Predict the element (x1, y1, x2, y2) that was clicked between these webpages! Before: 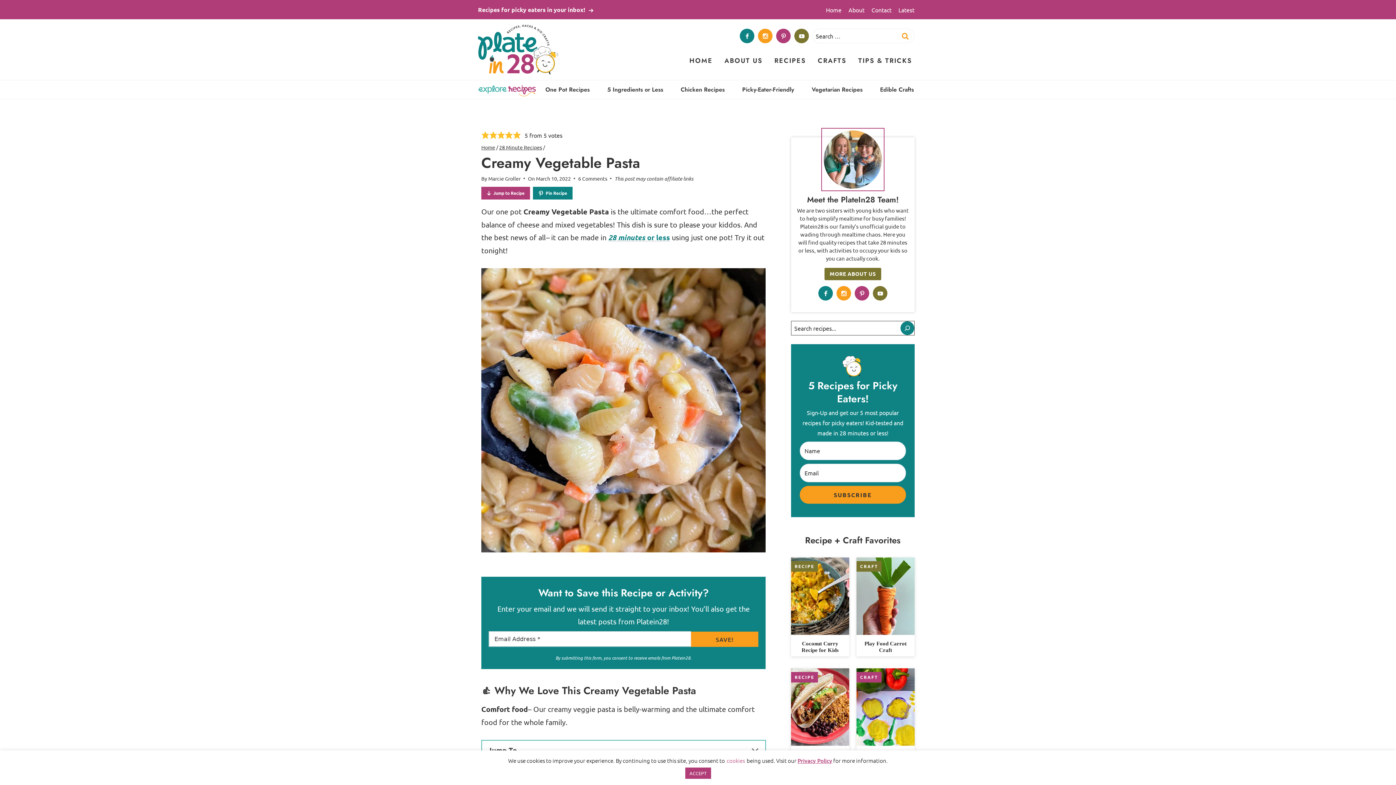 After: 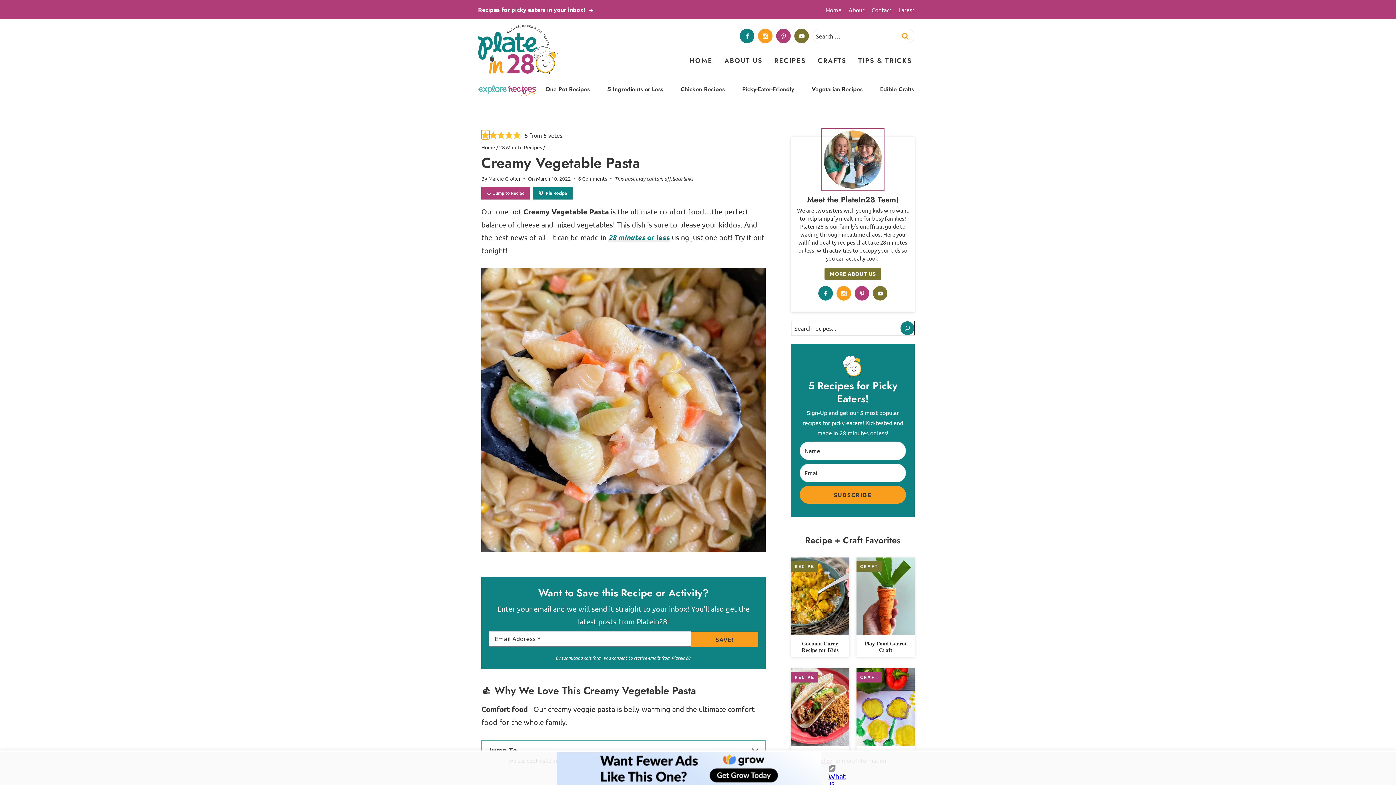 Action: label: Rate this recipe 1 out of 5 stars bbox: (481, 130, 489, 139)